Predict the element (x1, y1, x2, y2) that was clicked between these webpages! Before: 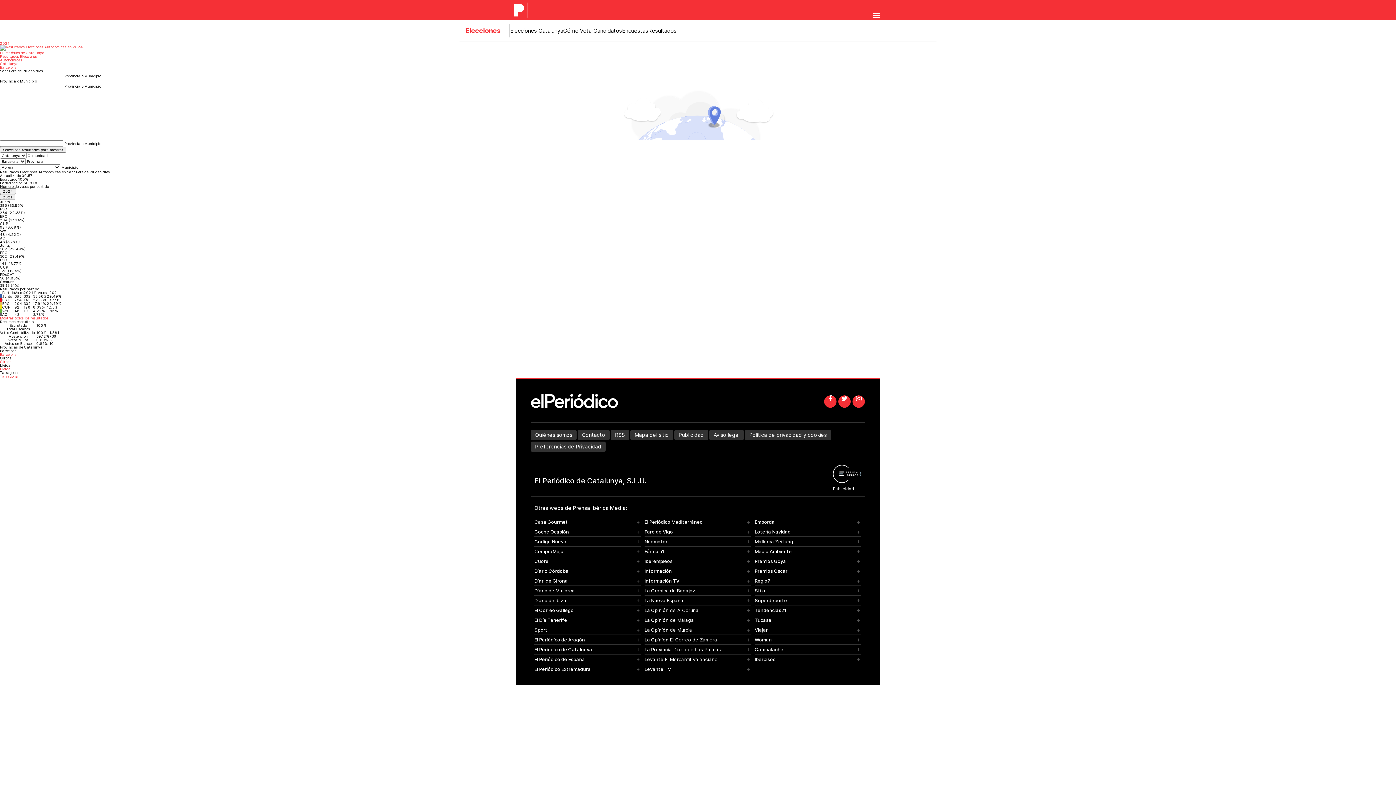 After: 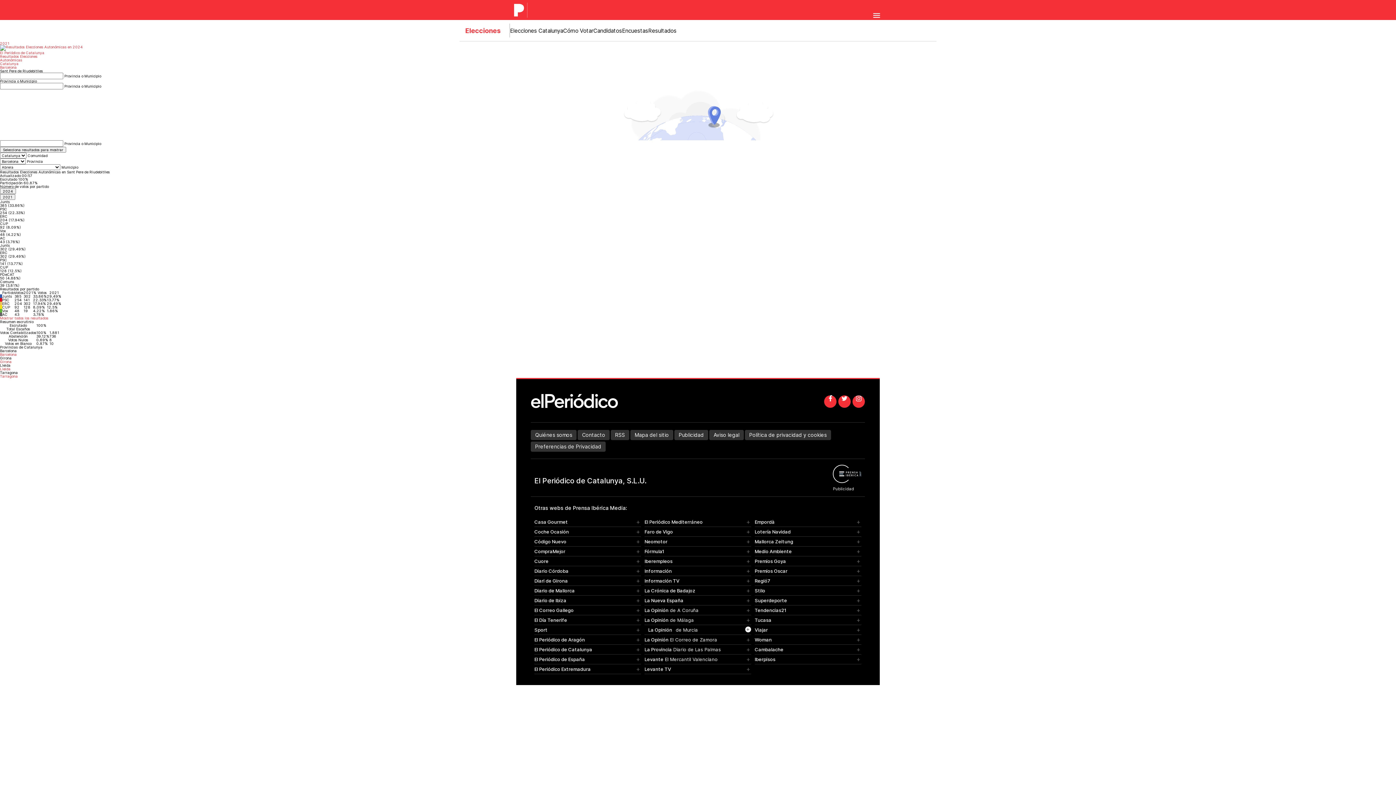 Action: label: La Opinión
de Murcia bbox: (644, 625, 751, 635)